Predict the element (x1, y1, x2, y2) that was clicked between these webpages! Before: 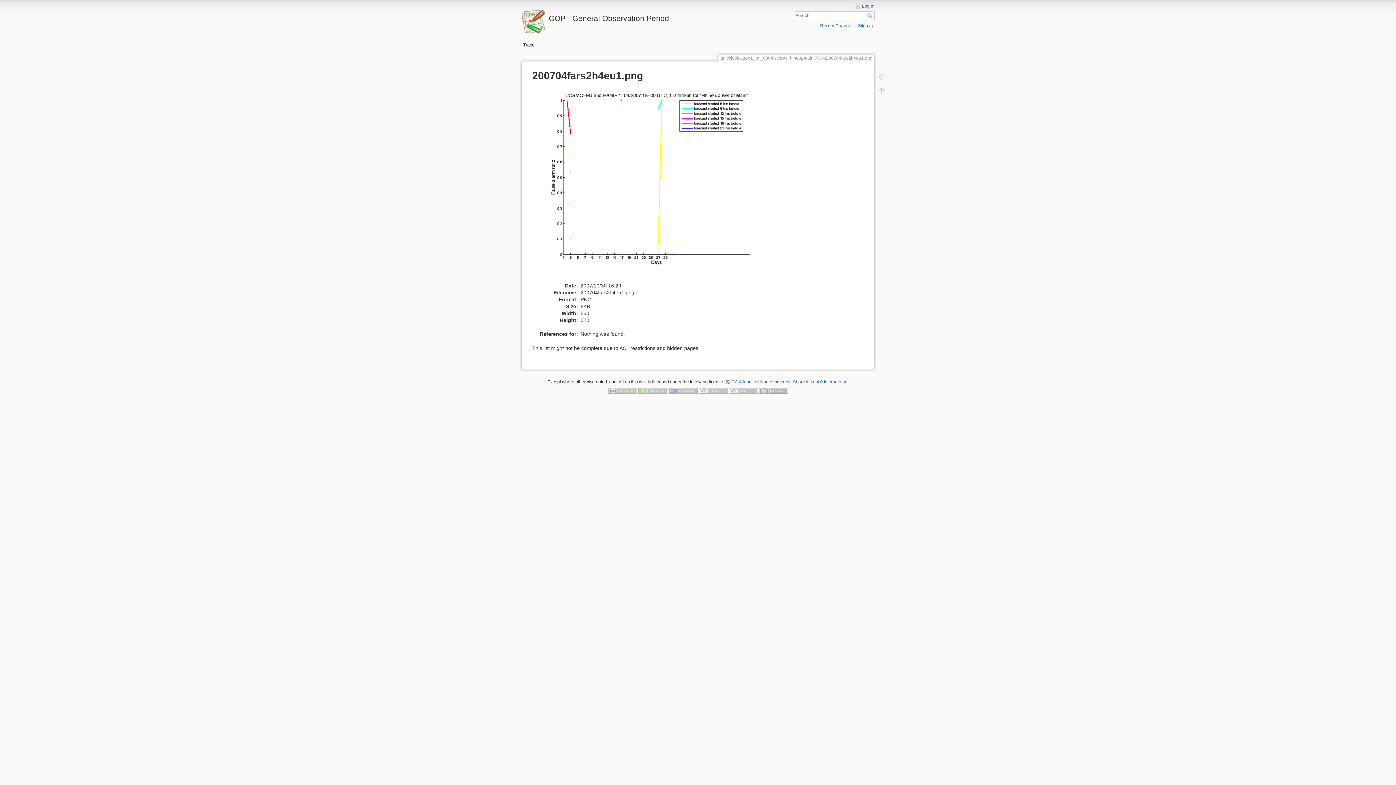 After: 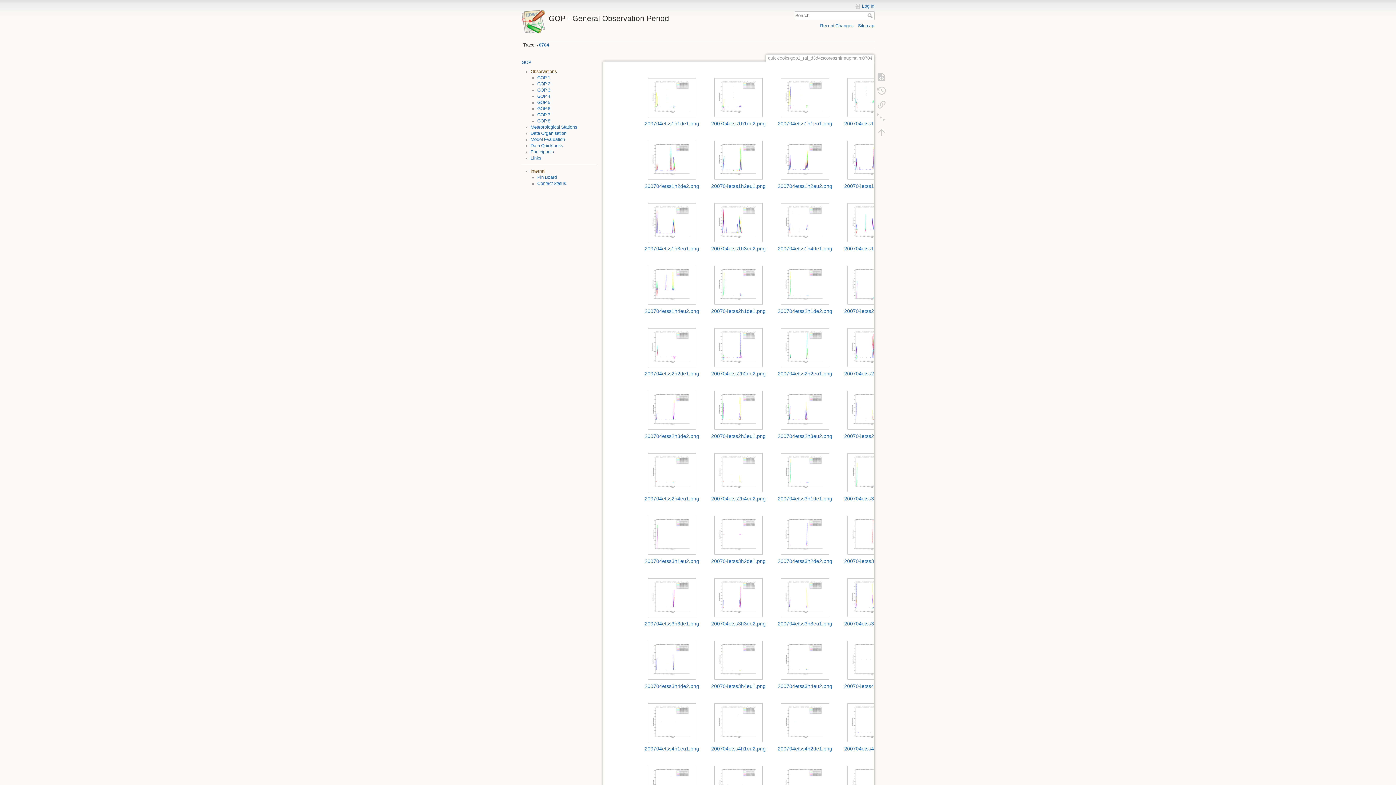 Action: label: Search bbox: (867, 13, 874, 18)